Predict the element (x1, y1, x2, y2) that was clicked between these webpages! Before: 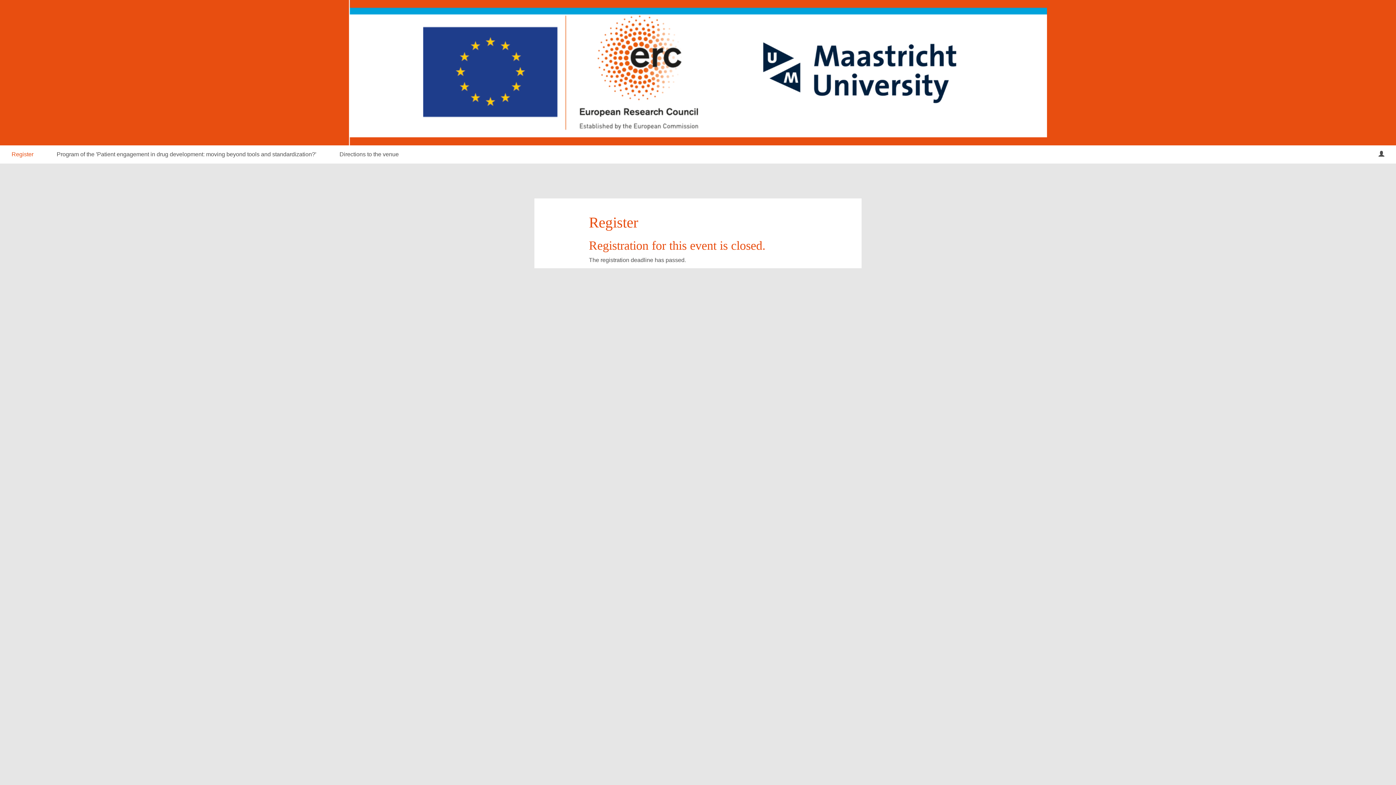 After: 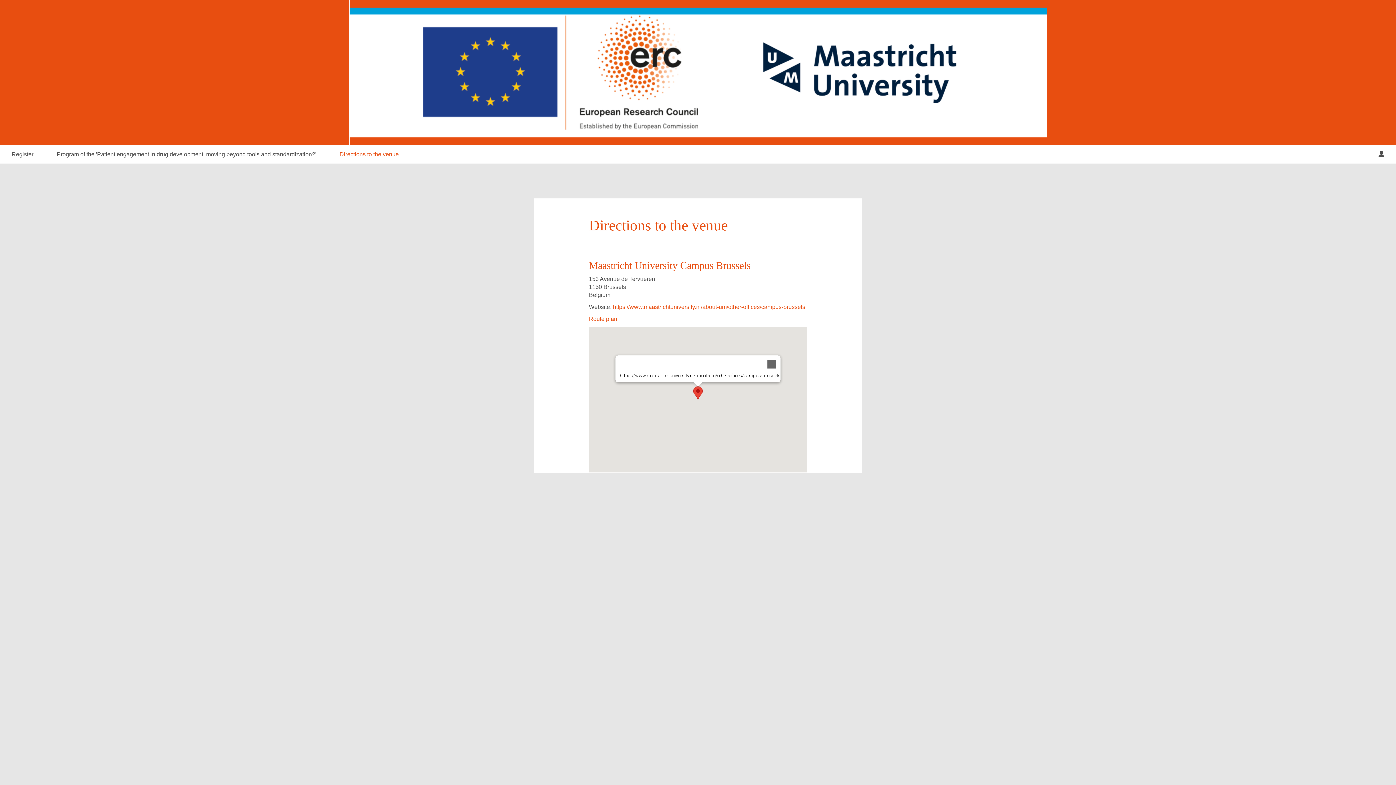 Action: label: Directions to the venue bbox: (328, 145, 410, 163)